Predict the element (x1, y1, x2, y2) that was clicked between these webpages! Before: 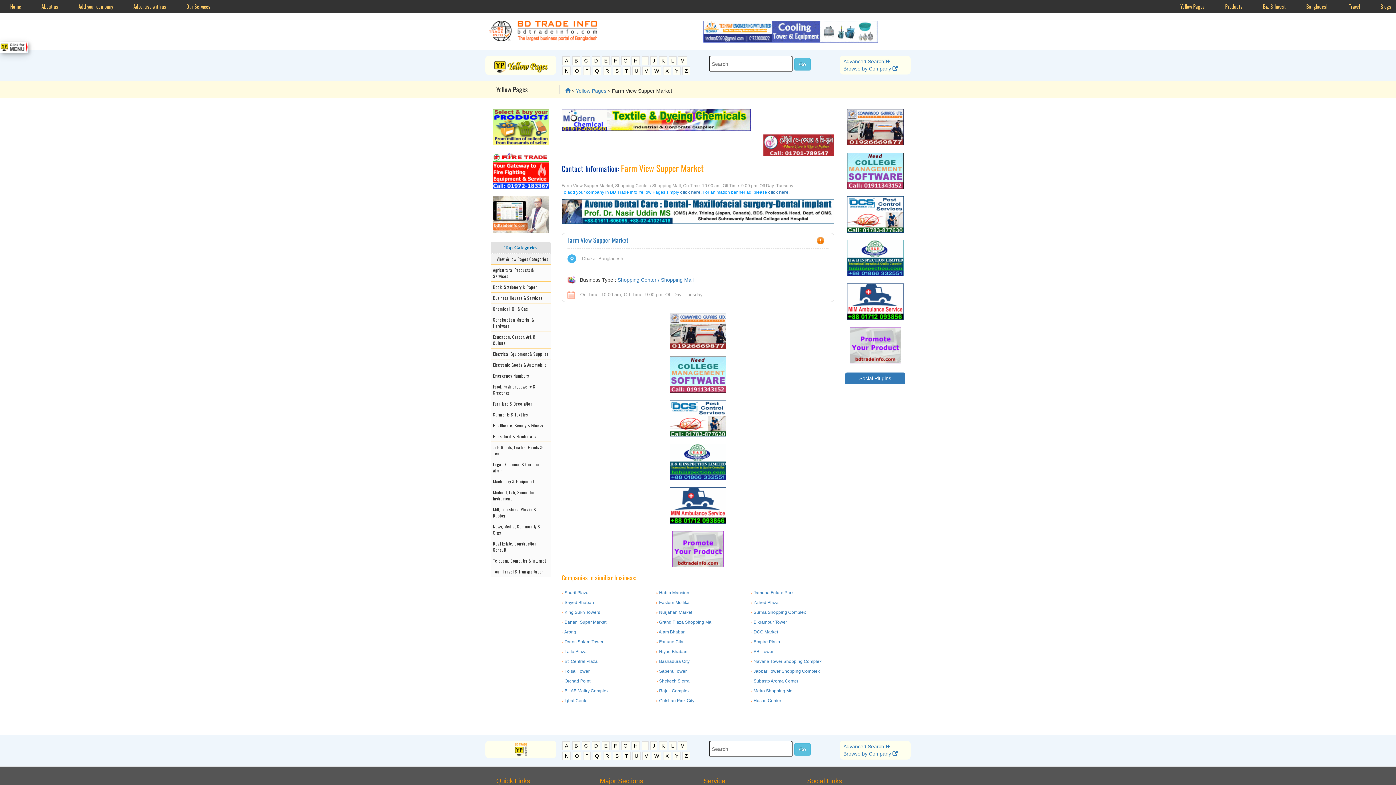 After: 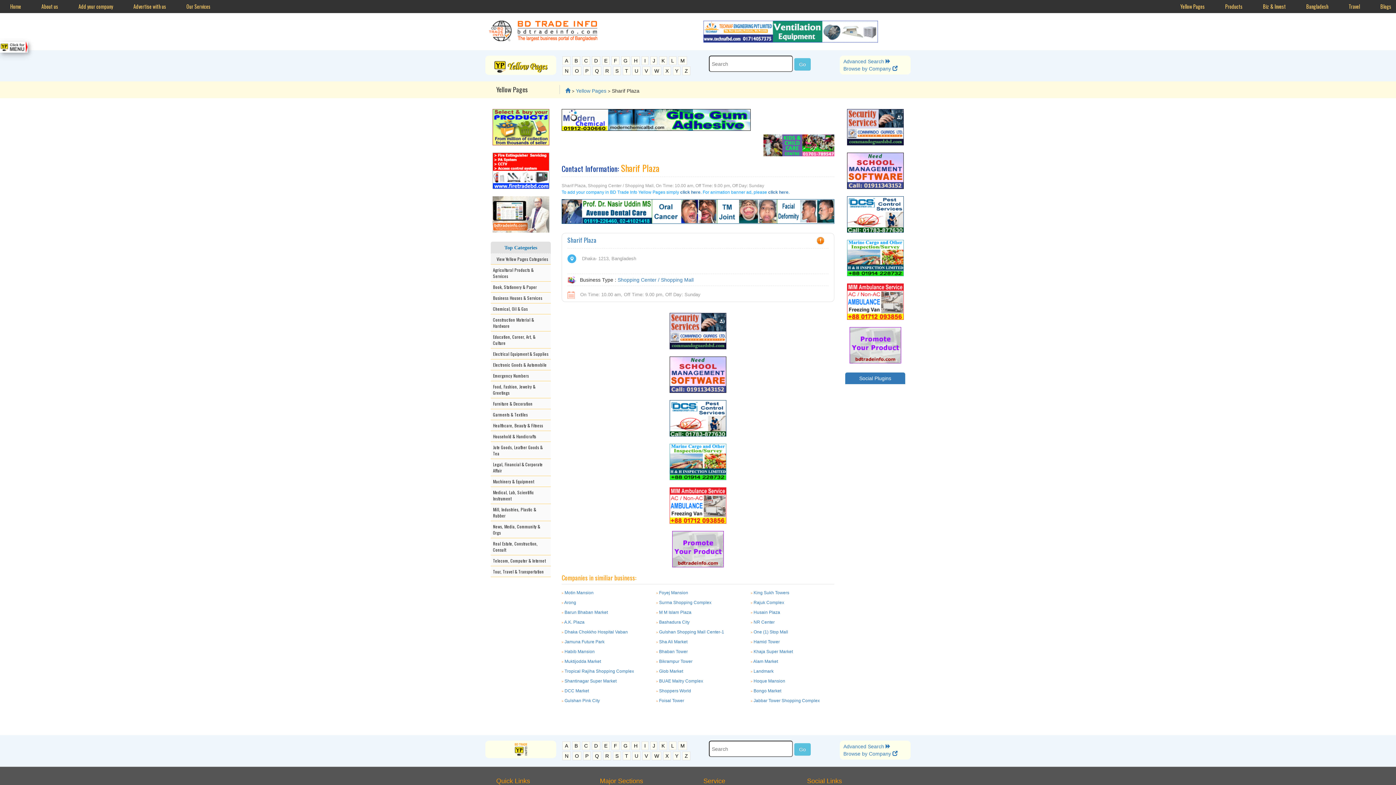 Action: bbox: (564, 590, 588, 595) label: Sharif Plaza